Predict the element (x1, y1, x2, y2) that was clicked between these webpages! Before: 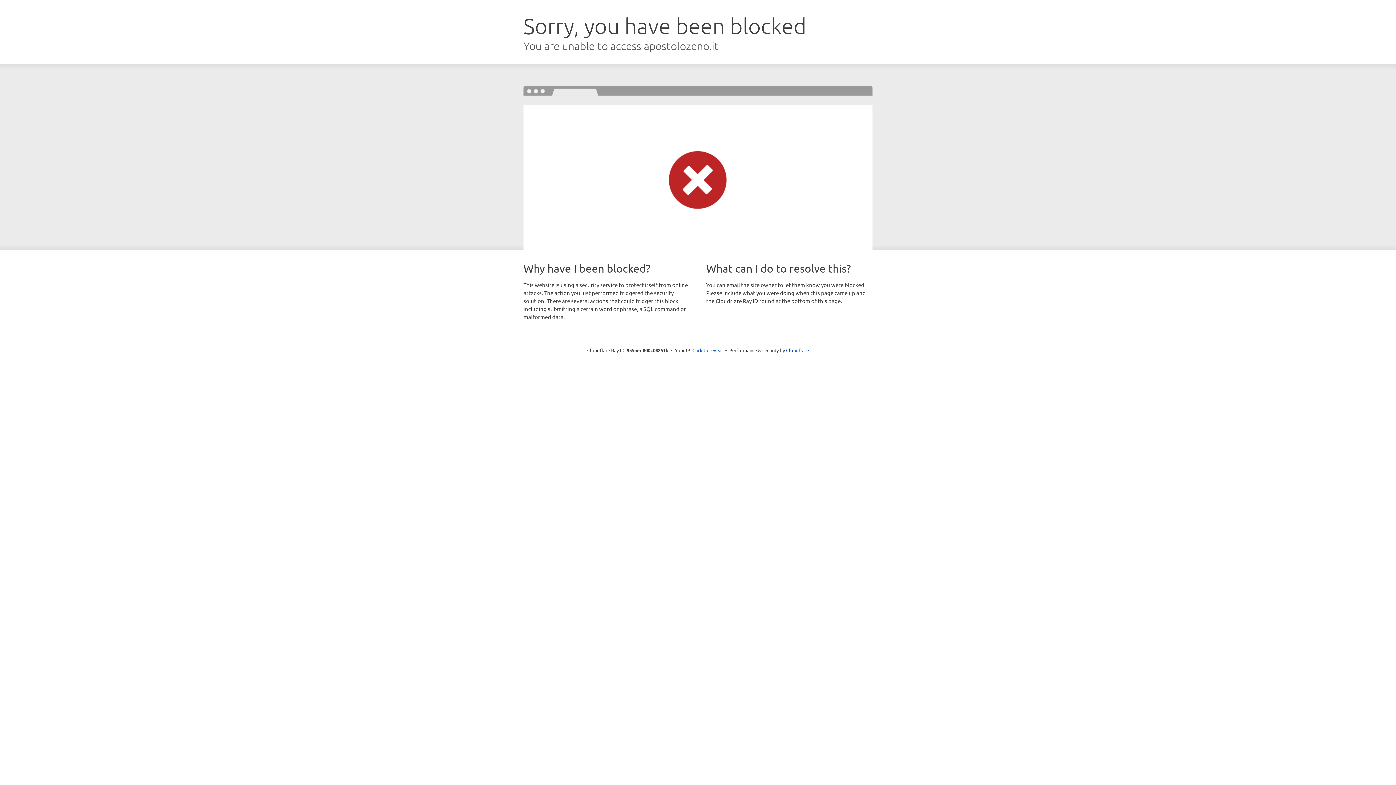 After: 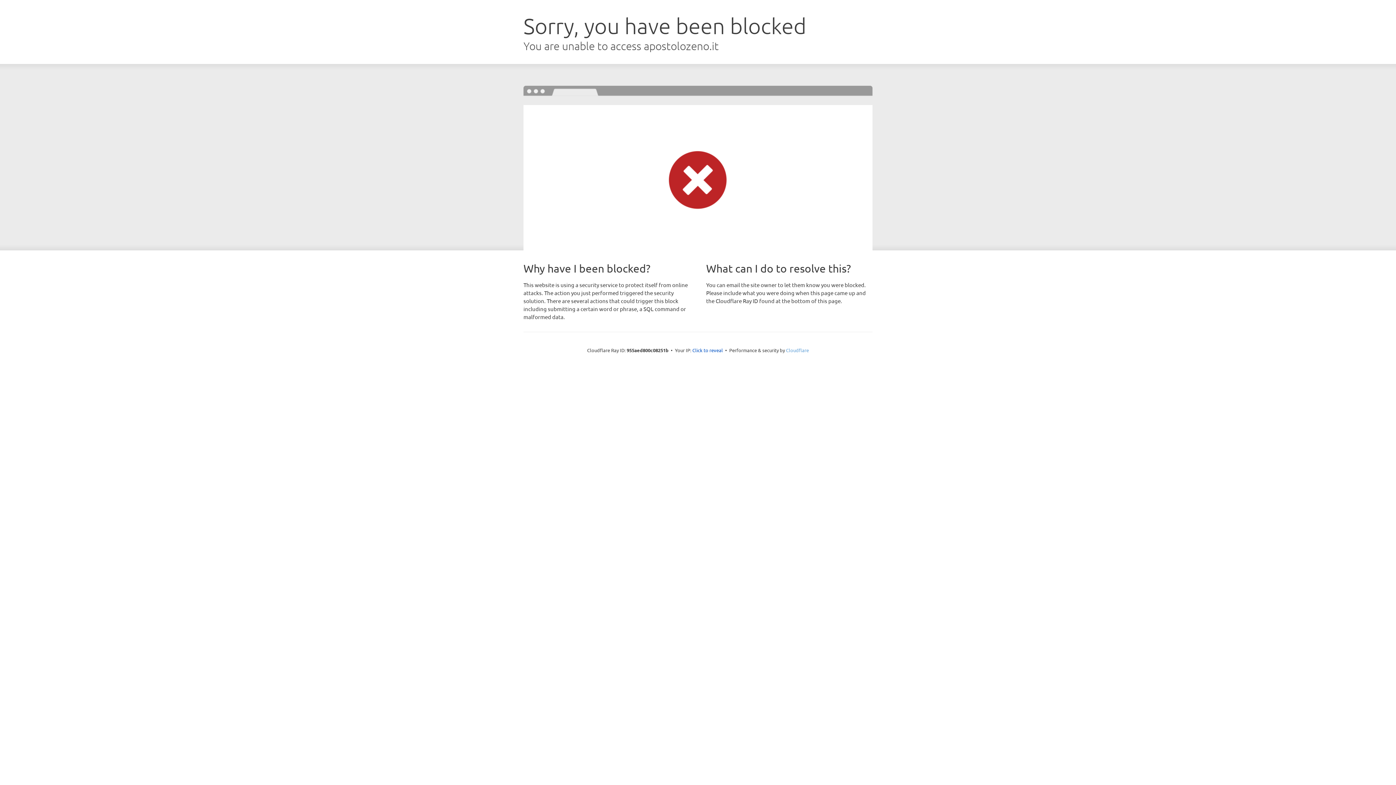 Action: bbox: (786, 347, 809, 353) label: Cloudflare